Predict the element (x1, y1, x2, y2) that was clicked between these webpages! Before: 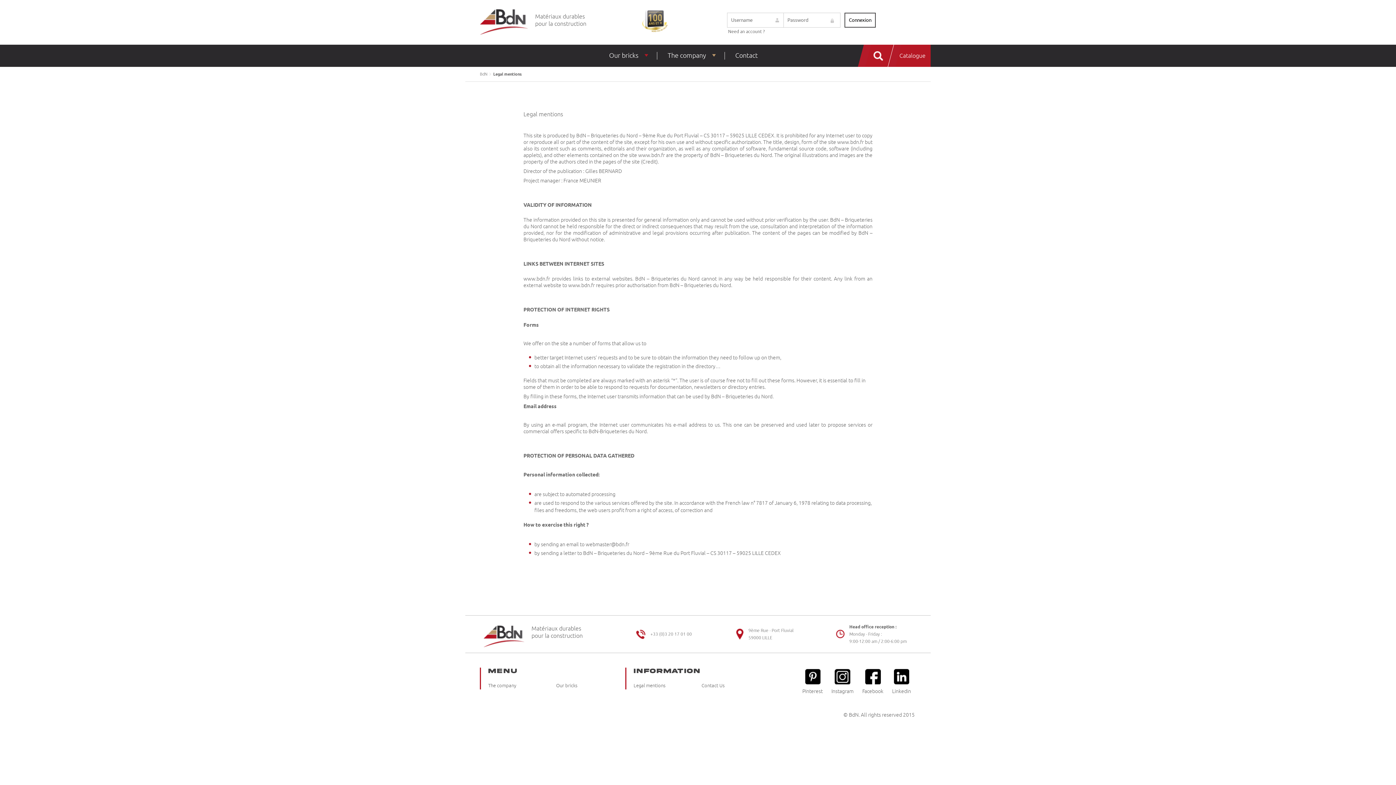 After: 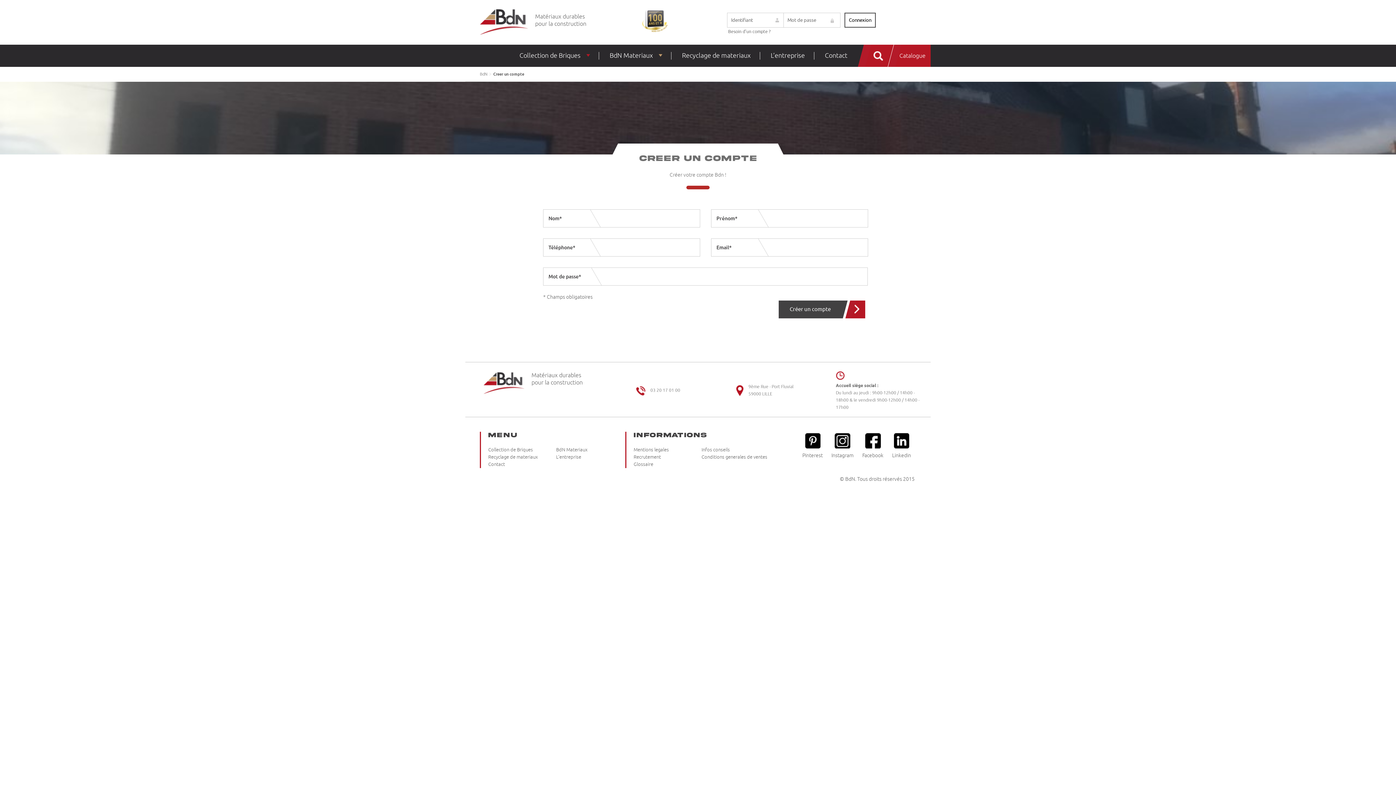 Action: bbox: (728, 29, 765, 34) label: Need an account ?